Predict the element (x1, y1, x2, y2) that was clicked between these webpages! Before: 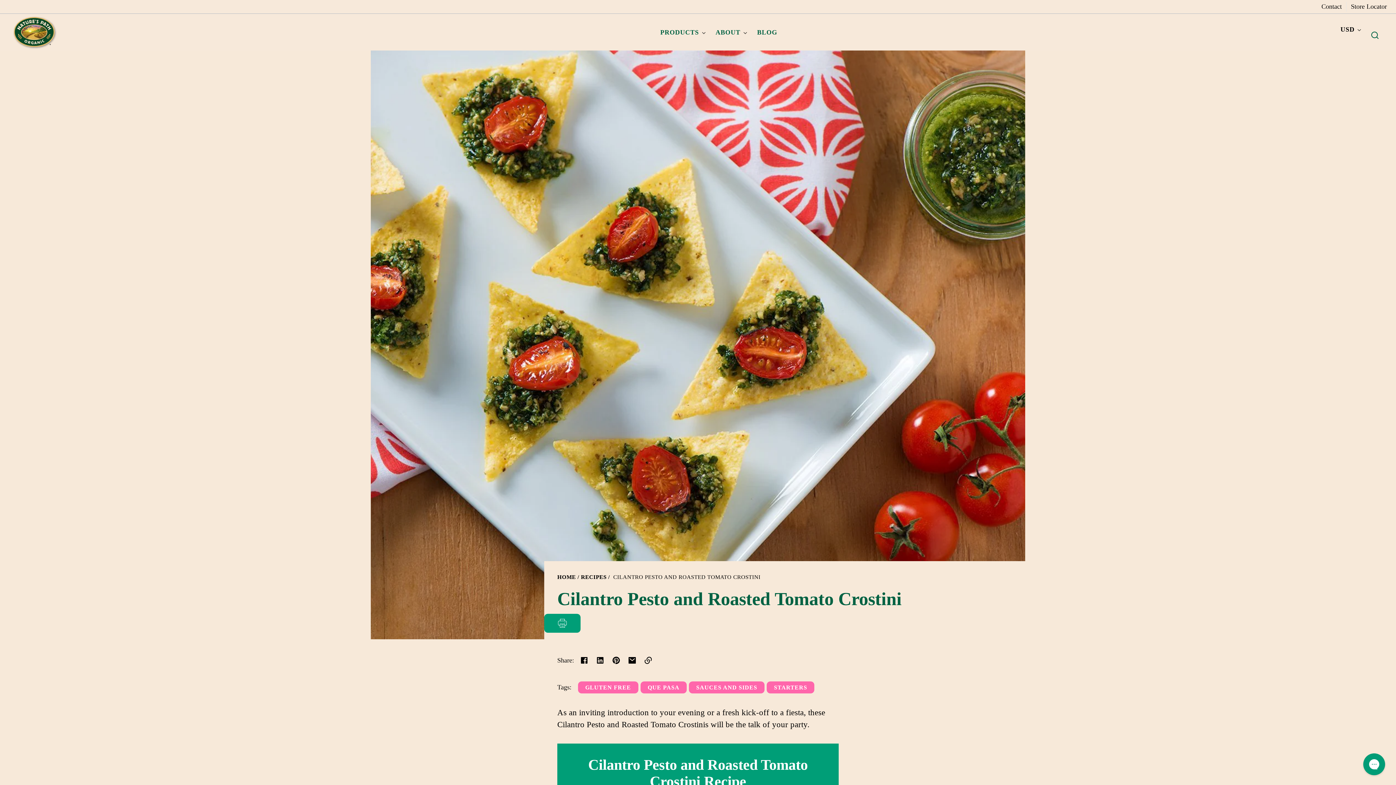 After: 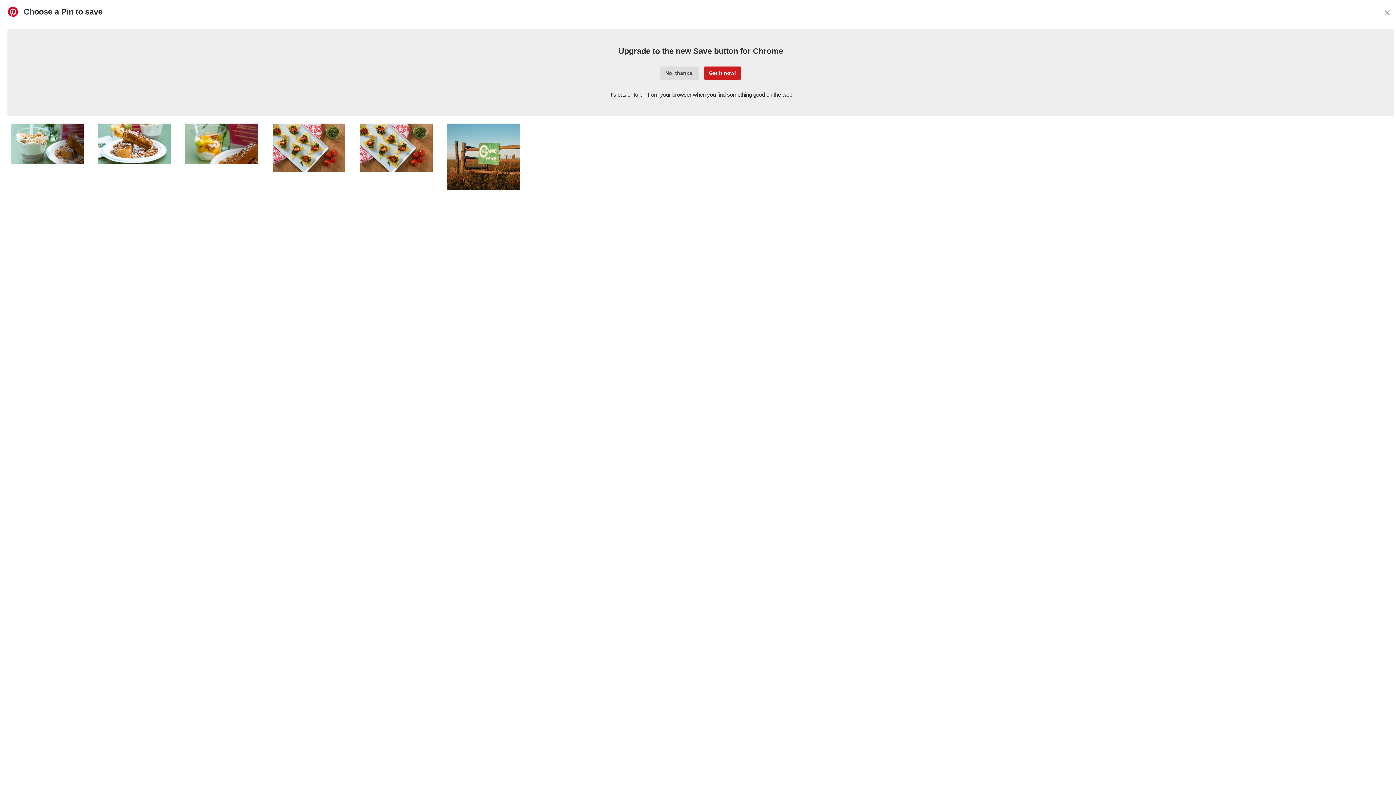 Action: bbox: (608, 652, 624, 668)